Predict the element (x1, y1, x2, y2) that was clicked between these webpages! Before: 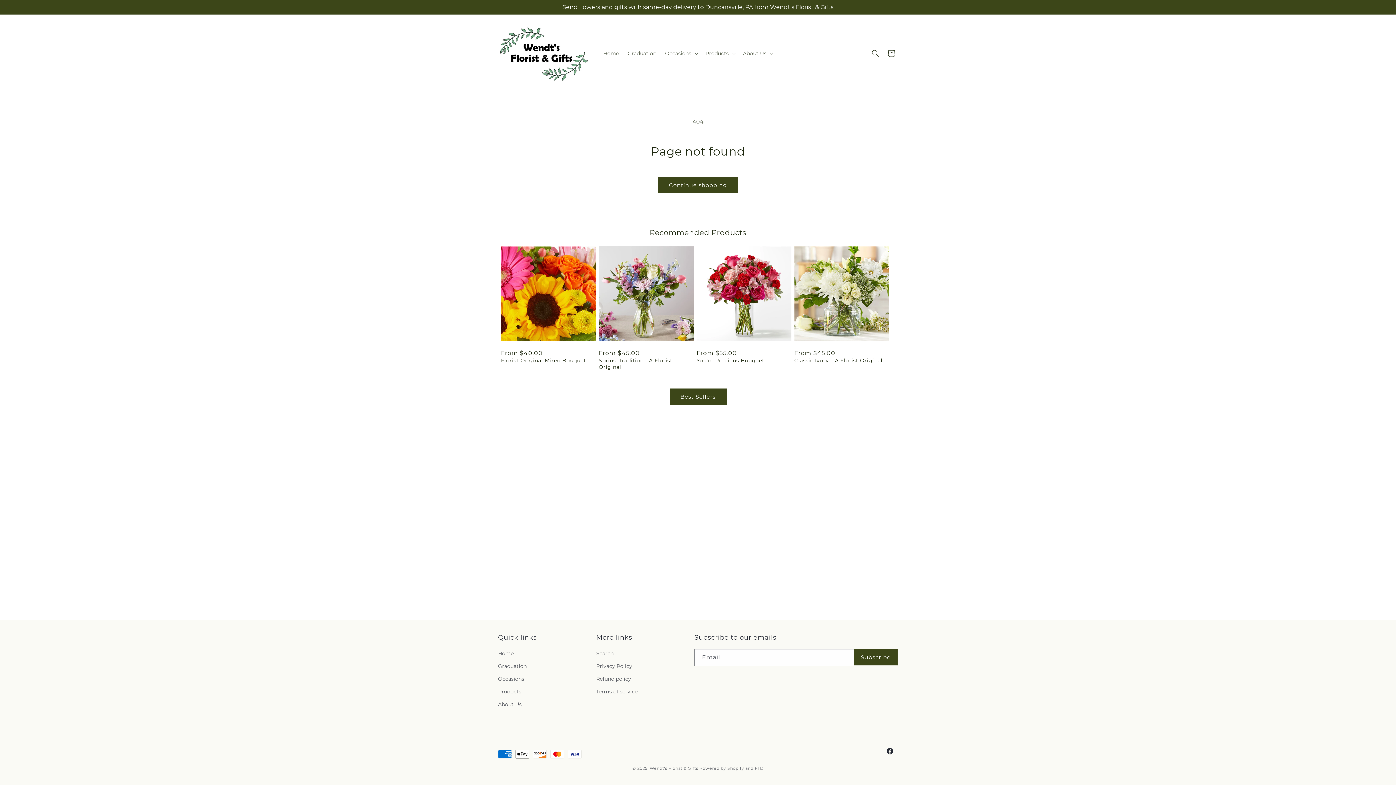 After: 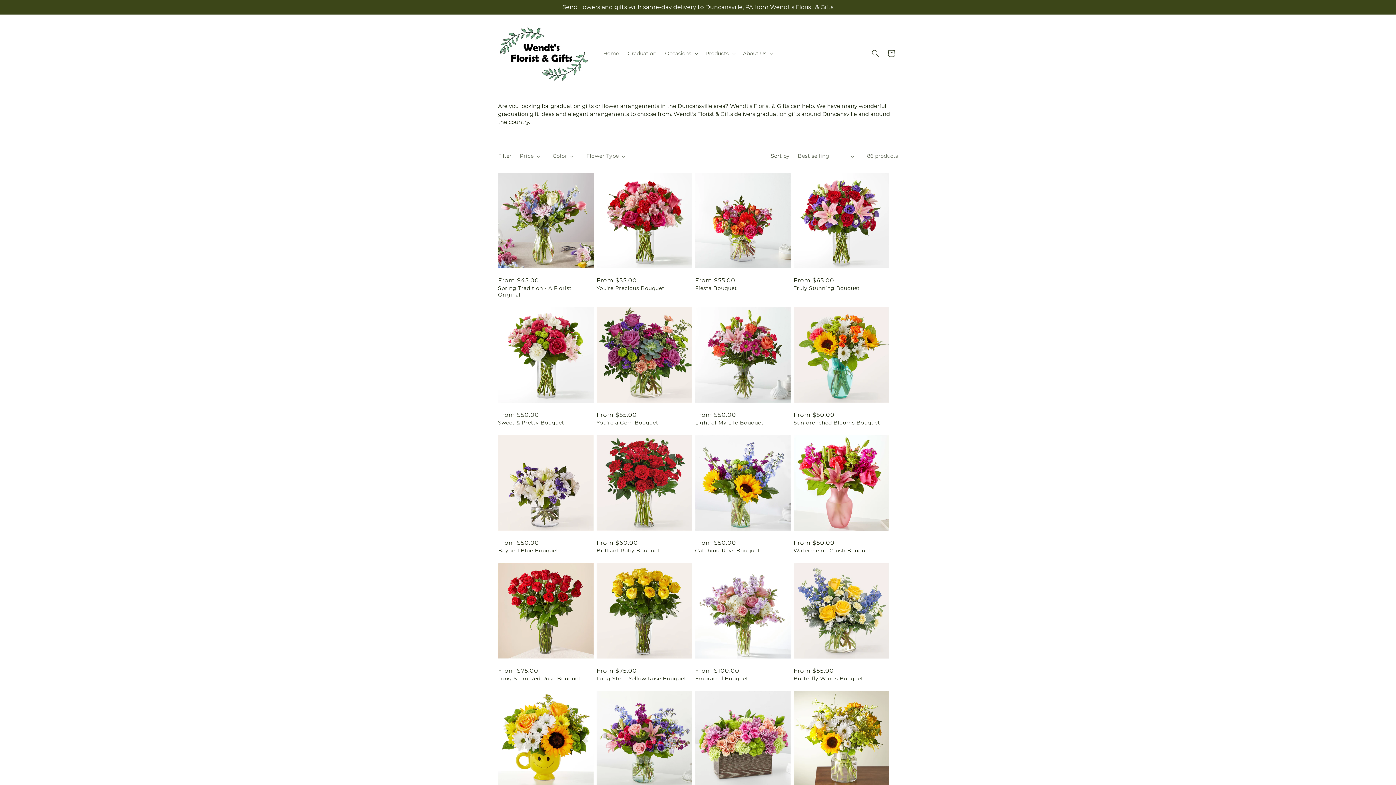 Action: bbox: (623, 45, 660, 60) label: Graduation